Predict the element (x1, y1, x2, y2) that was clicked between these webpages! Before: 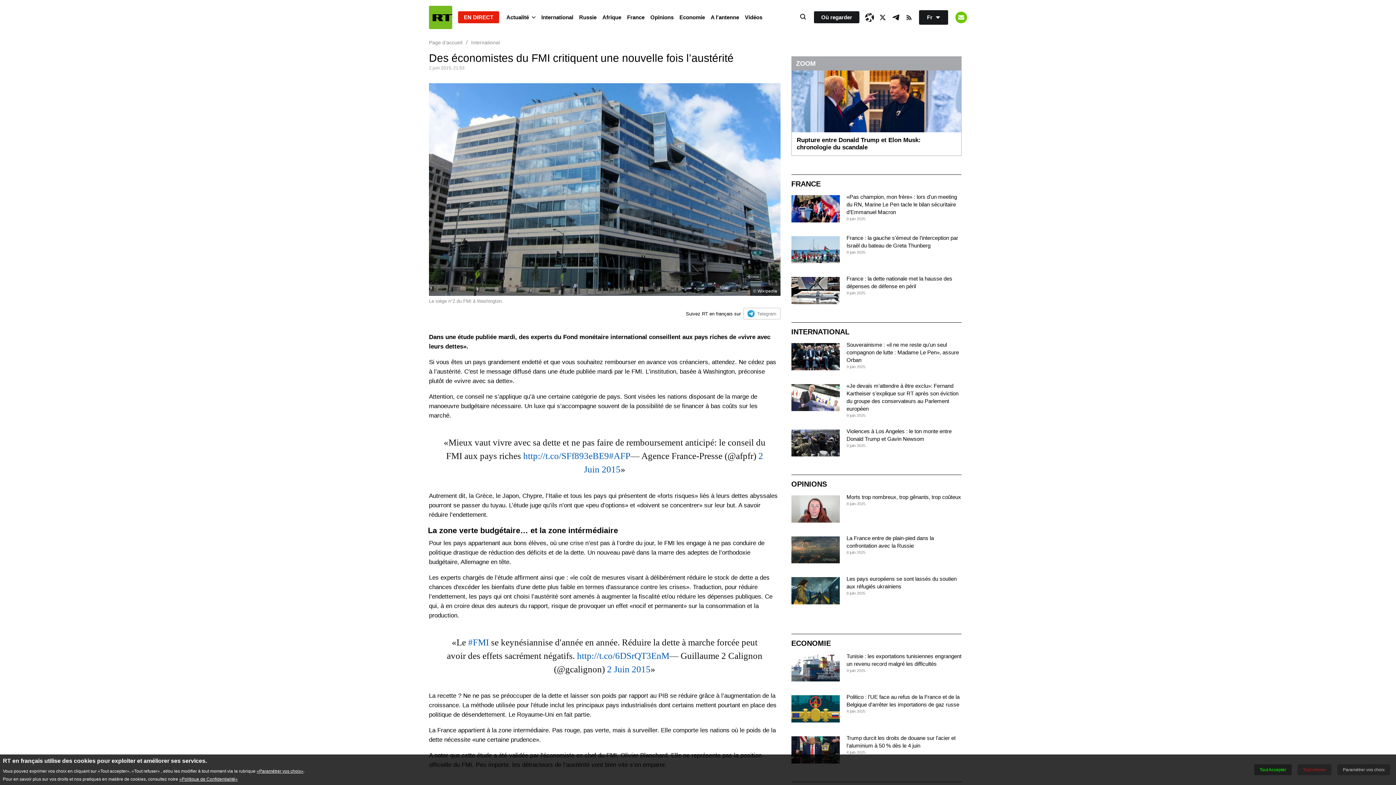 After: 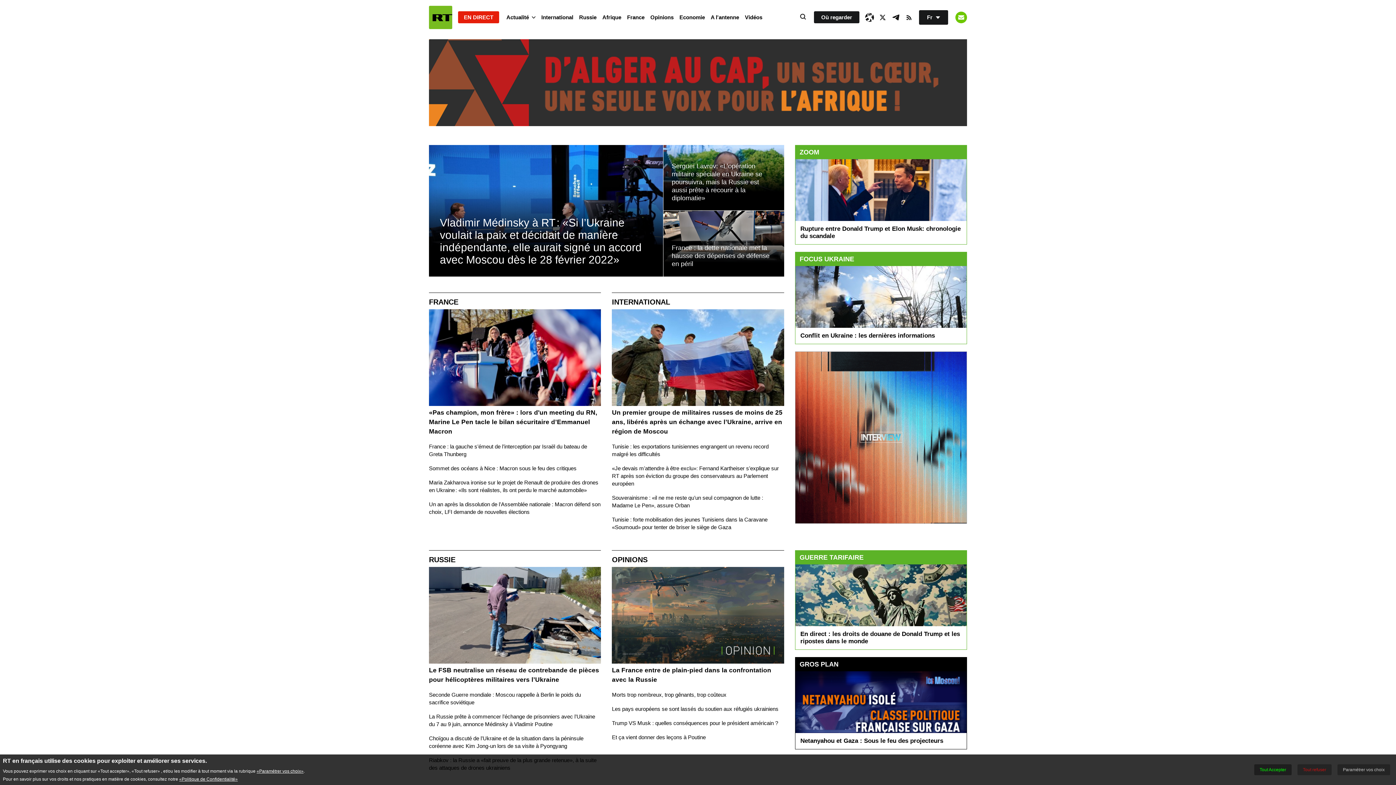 Action: label: Page d'accueil bbox: (429, 39, 462, 45)